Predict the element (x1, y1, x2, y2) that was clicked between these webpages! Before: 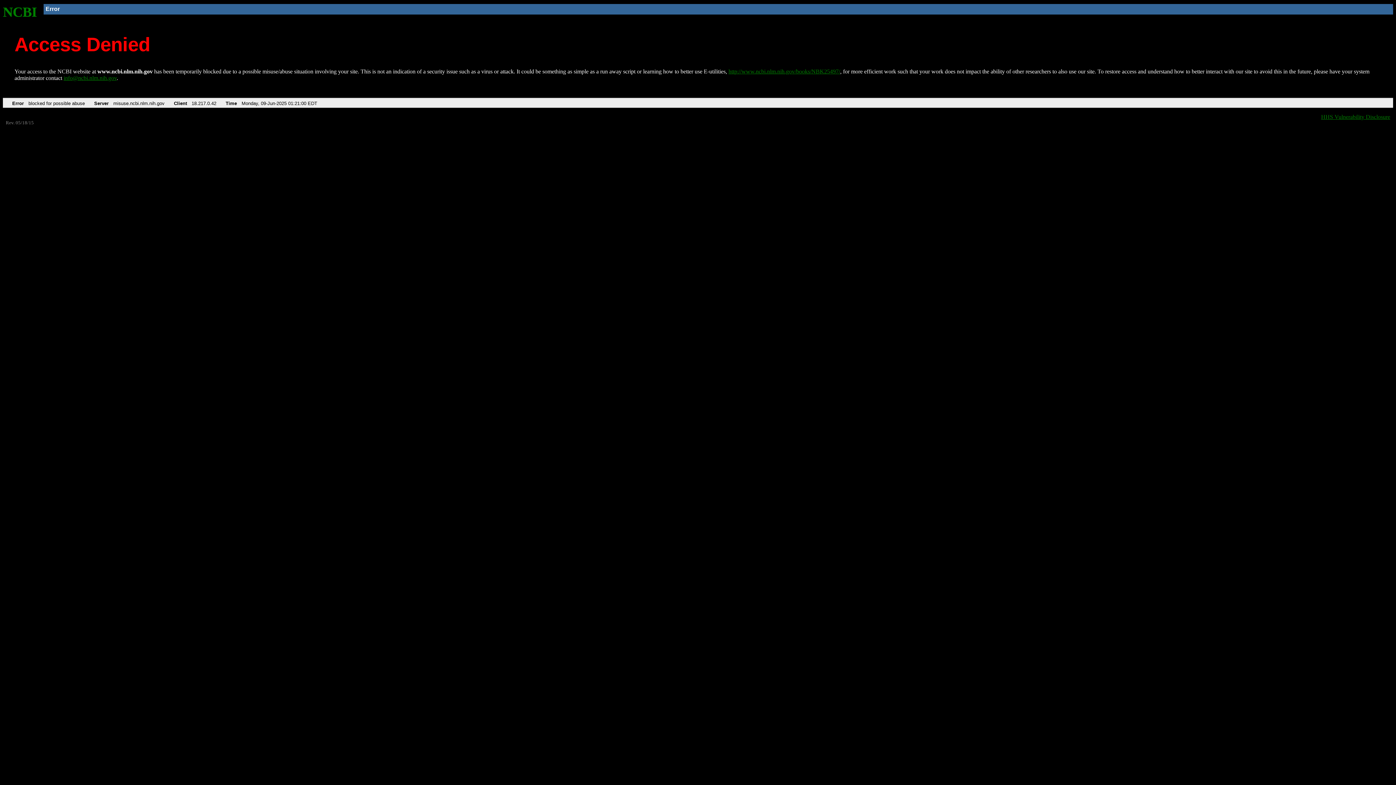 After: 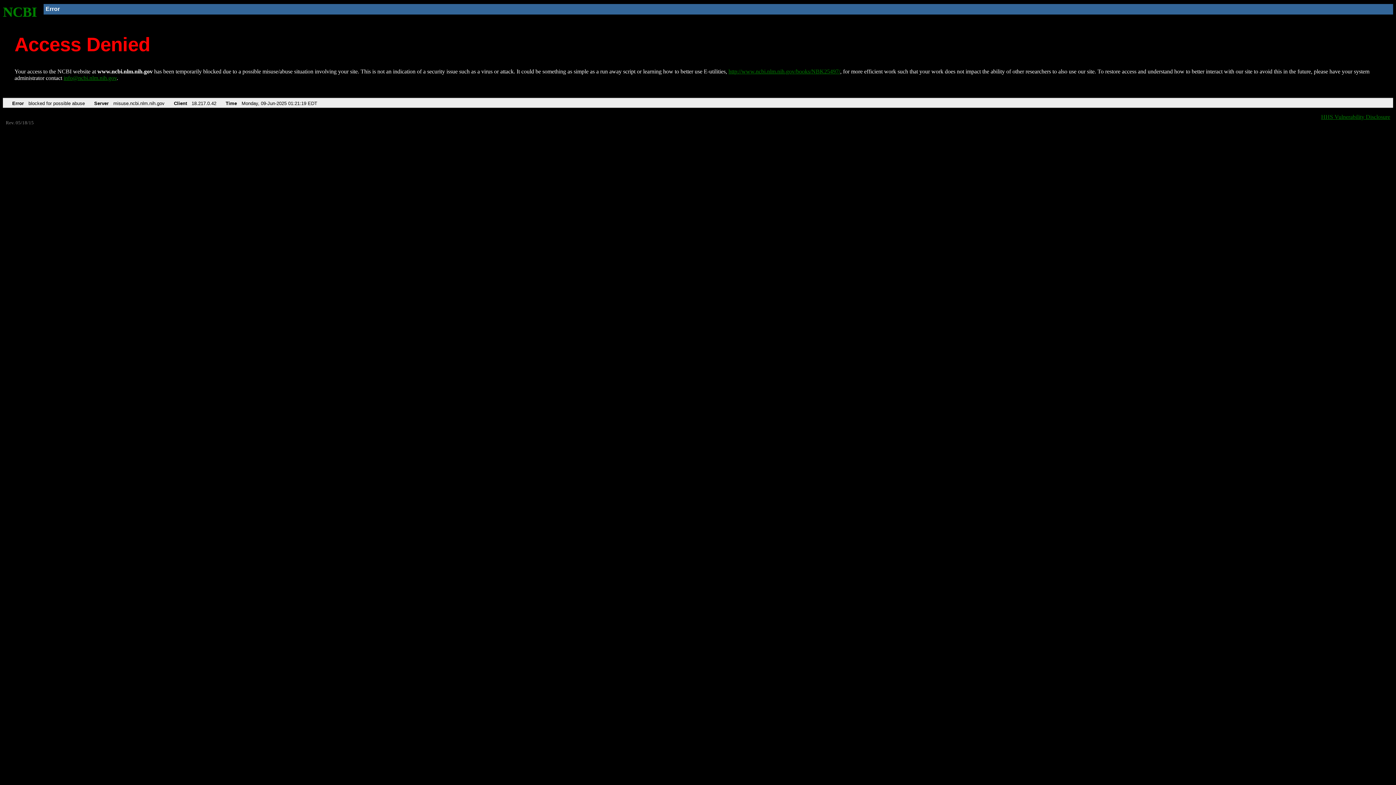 Action: label: http://www.ncbi.nlm.nih.gov/books/NBK25497/ bbox: (728, 68, 840, 74)